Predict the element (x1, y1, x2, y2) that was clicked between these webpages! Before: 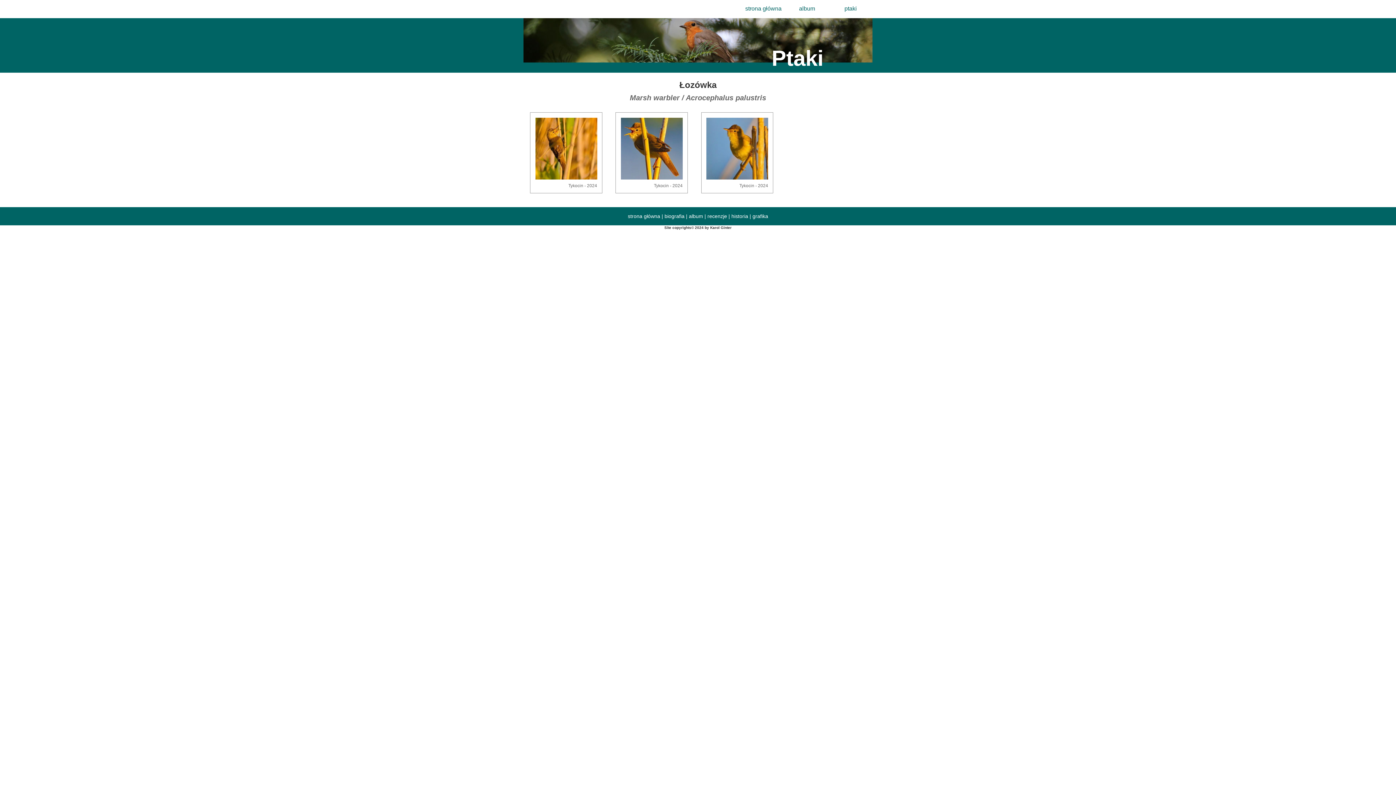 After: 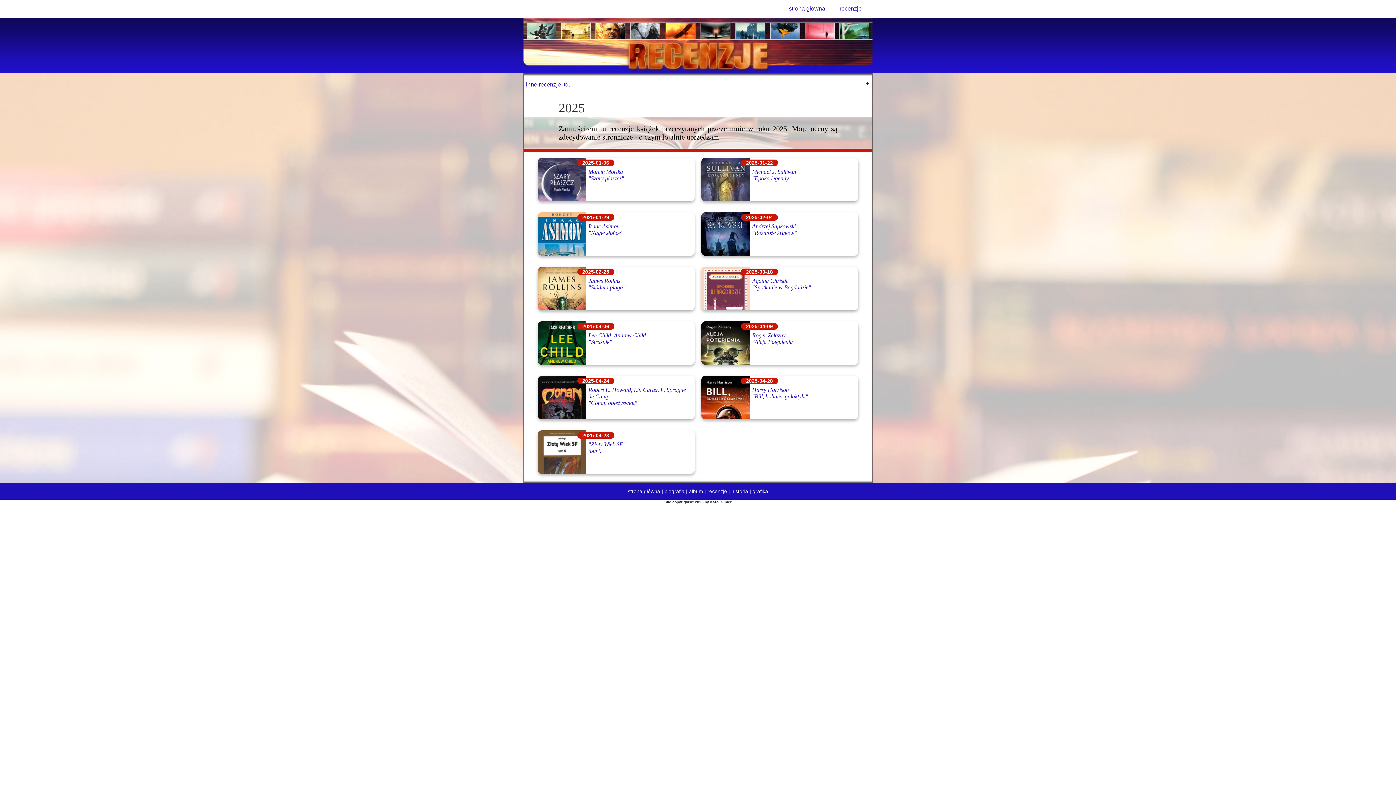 Action: label: recenzje bbox: (707, 213, 727, 219)